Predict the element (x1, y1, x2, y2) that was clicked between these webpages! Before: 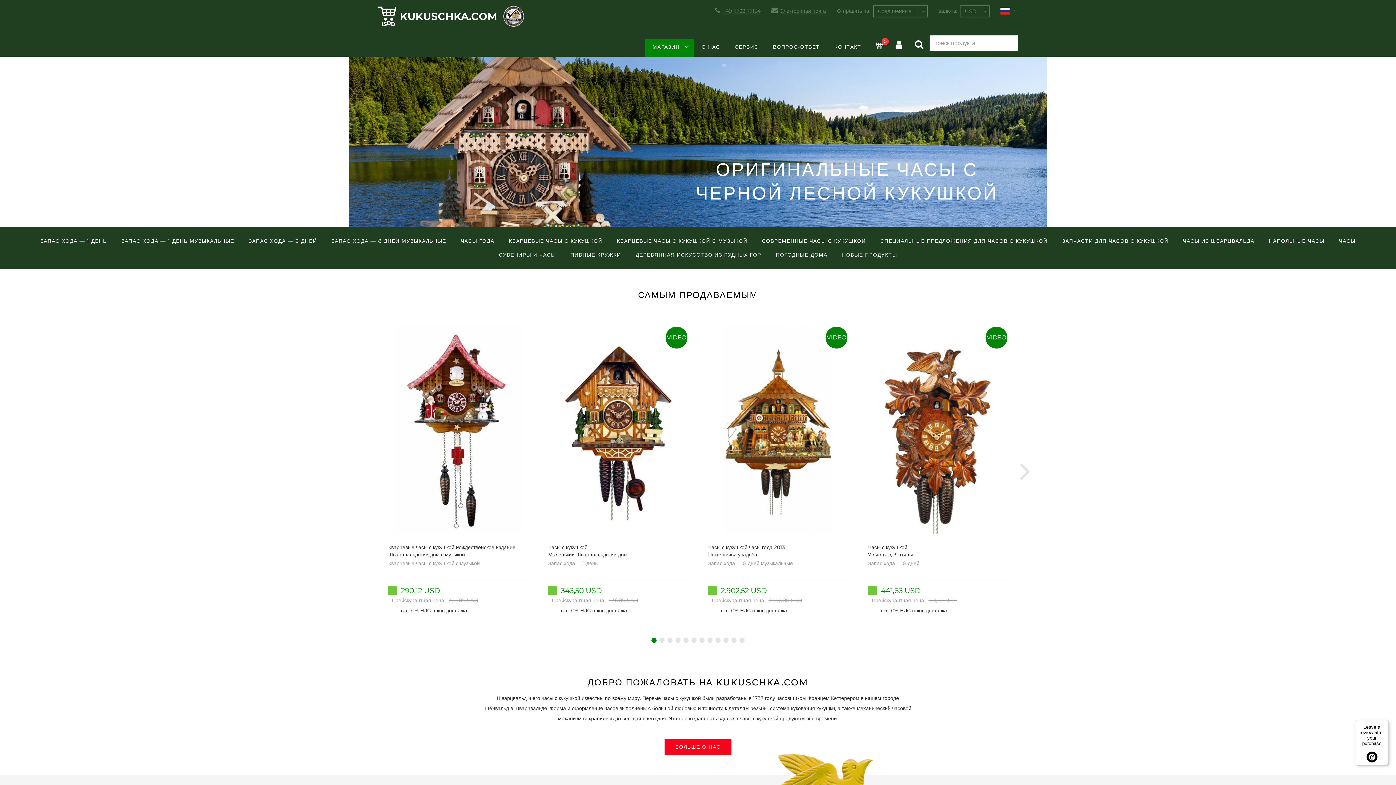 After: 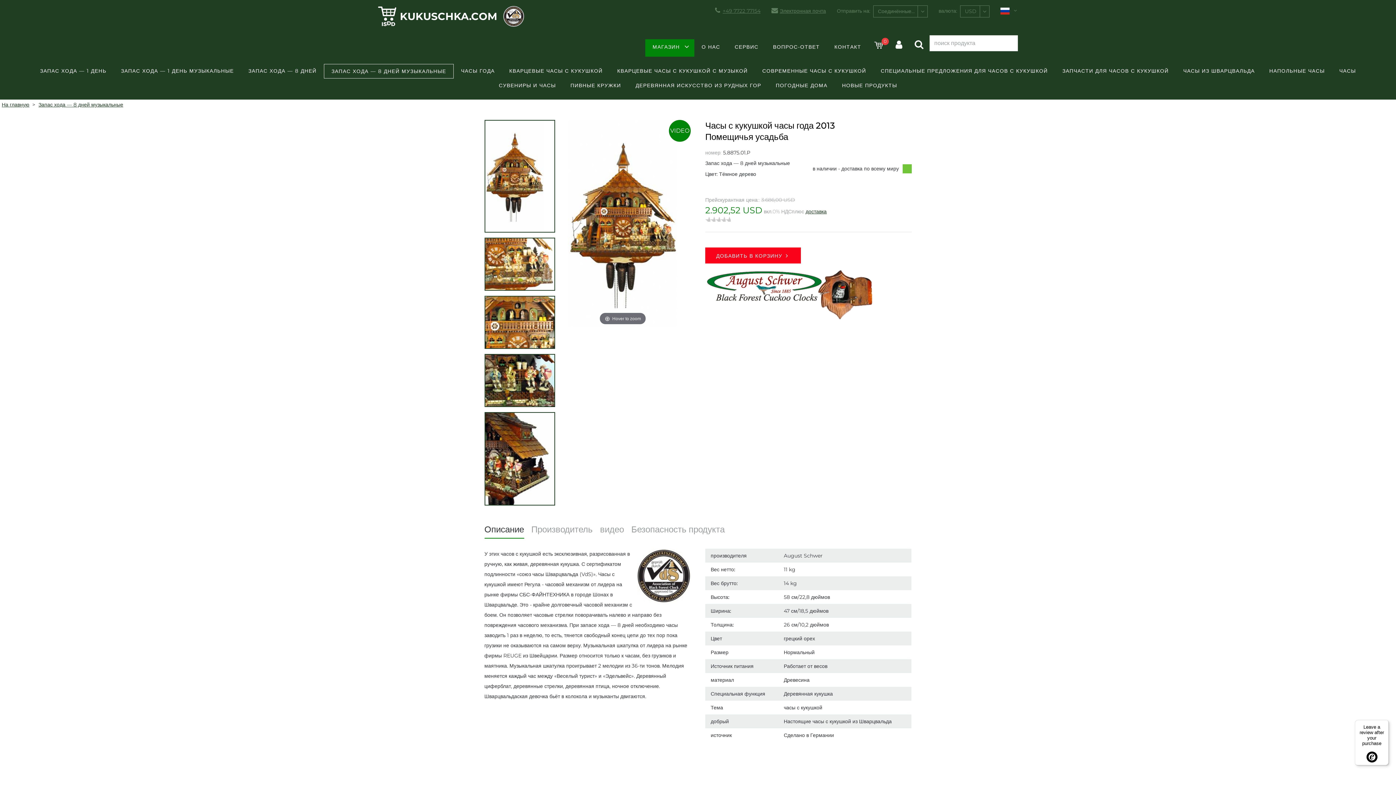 Action: label: Часы с кукушкой часы года 2013
Помещичья усадьба
Запас хода — 8 дней музыкальные
VIDEO
2.902,52 USD
Прейскурантная цена: 3.686,00 USD
вкл. 0% НДС плюс доставка bbox: (708, 326, 848, 616)